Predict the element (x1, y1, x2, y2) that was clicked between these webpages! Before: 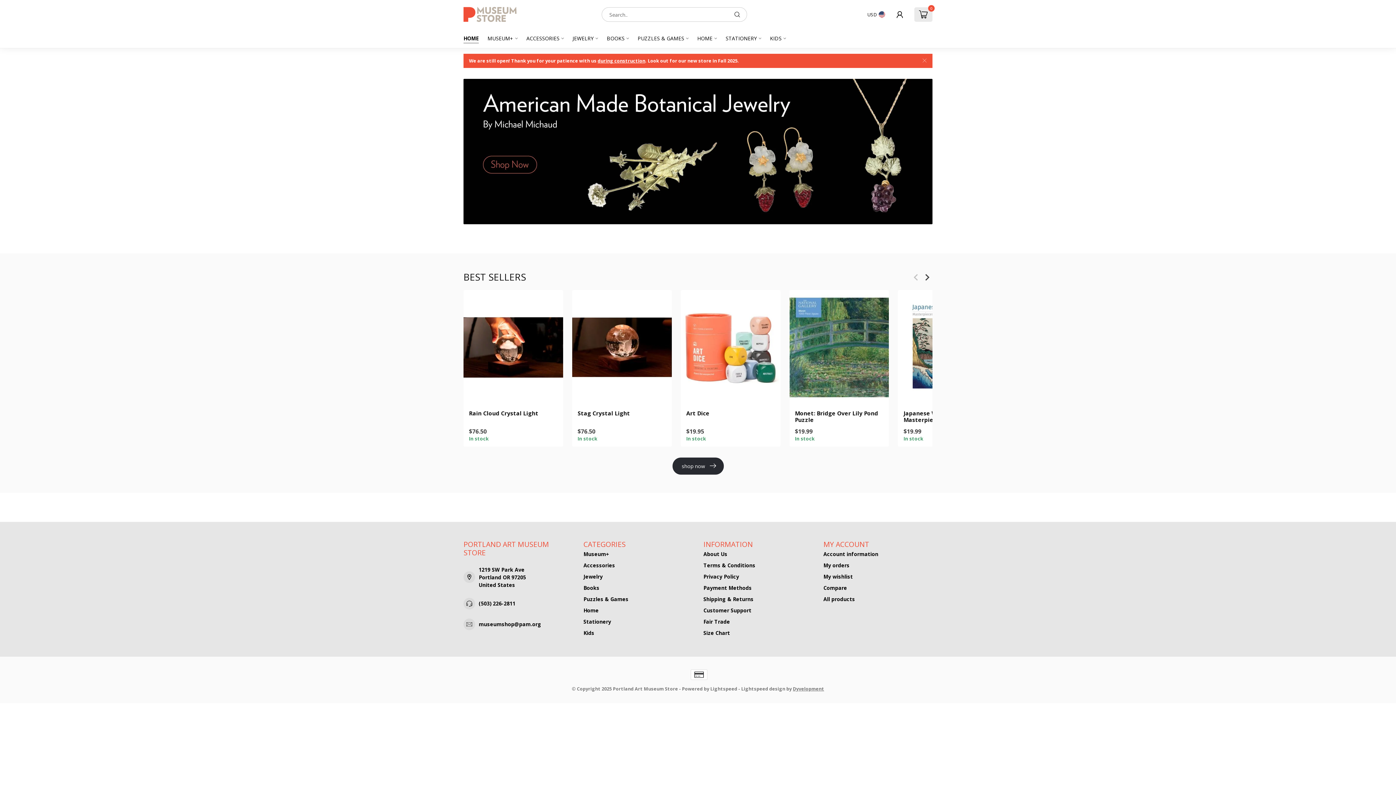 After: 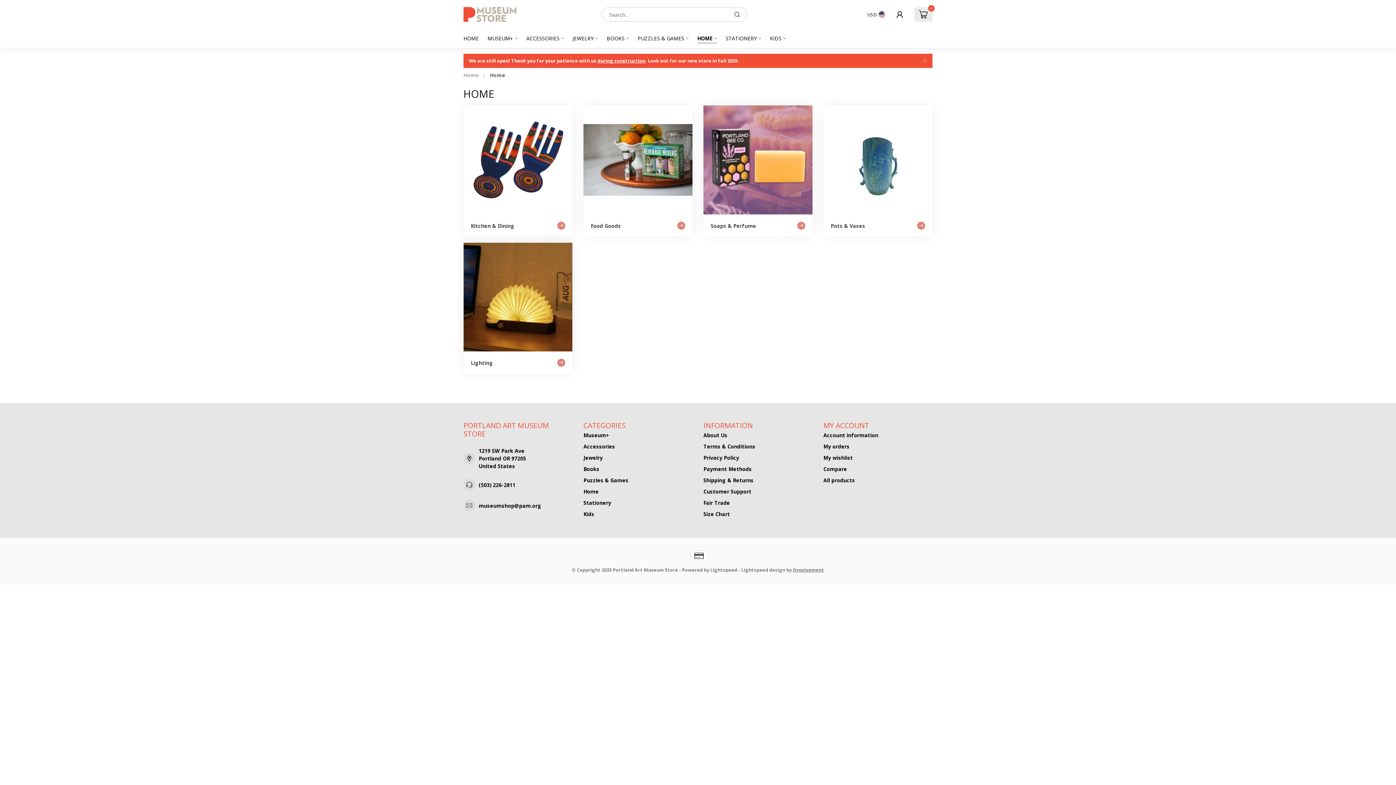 Action: bbox: (697, 29, 717, 48) label: HOME